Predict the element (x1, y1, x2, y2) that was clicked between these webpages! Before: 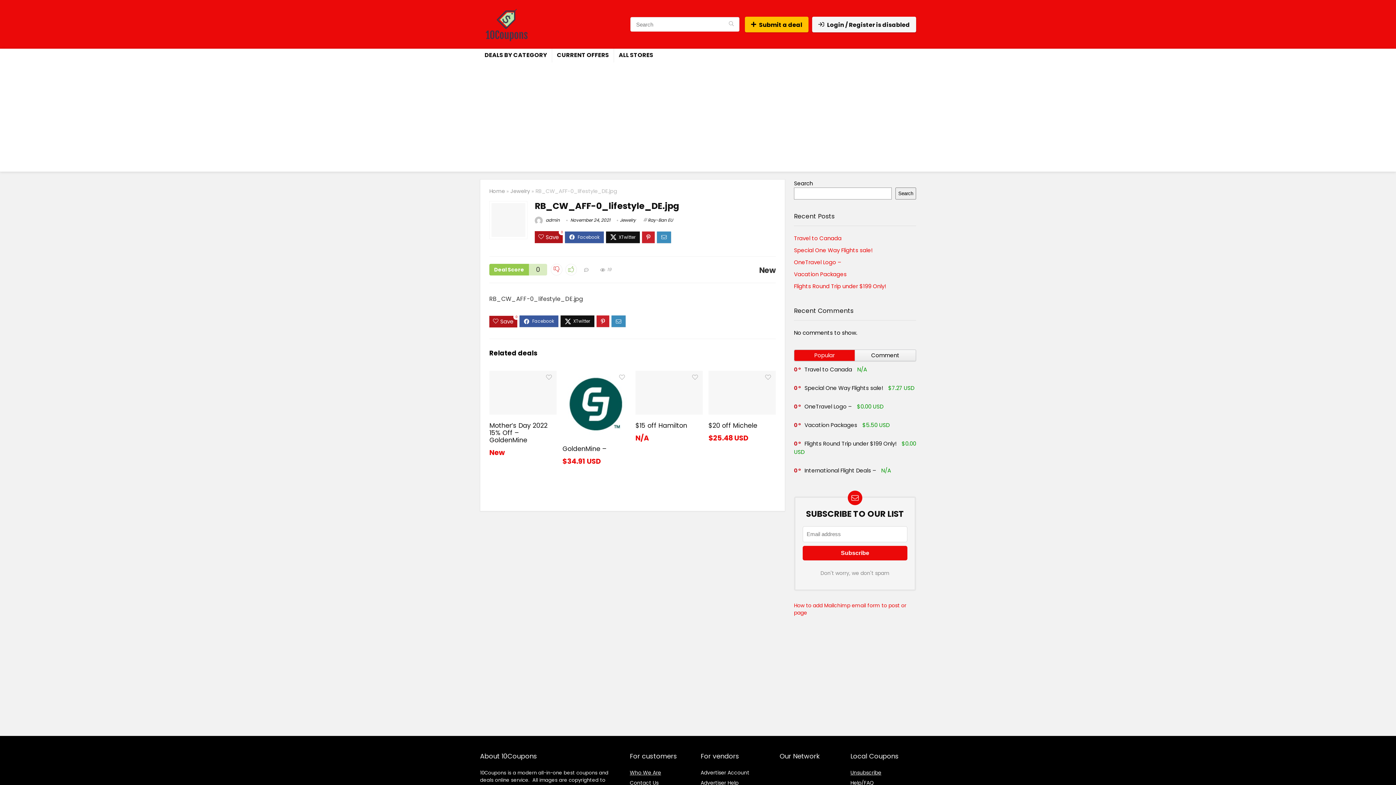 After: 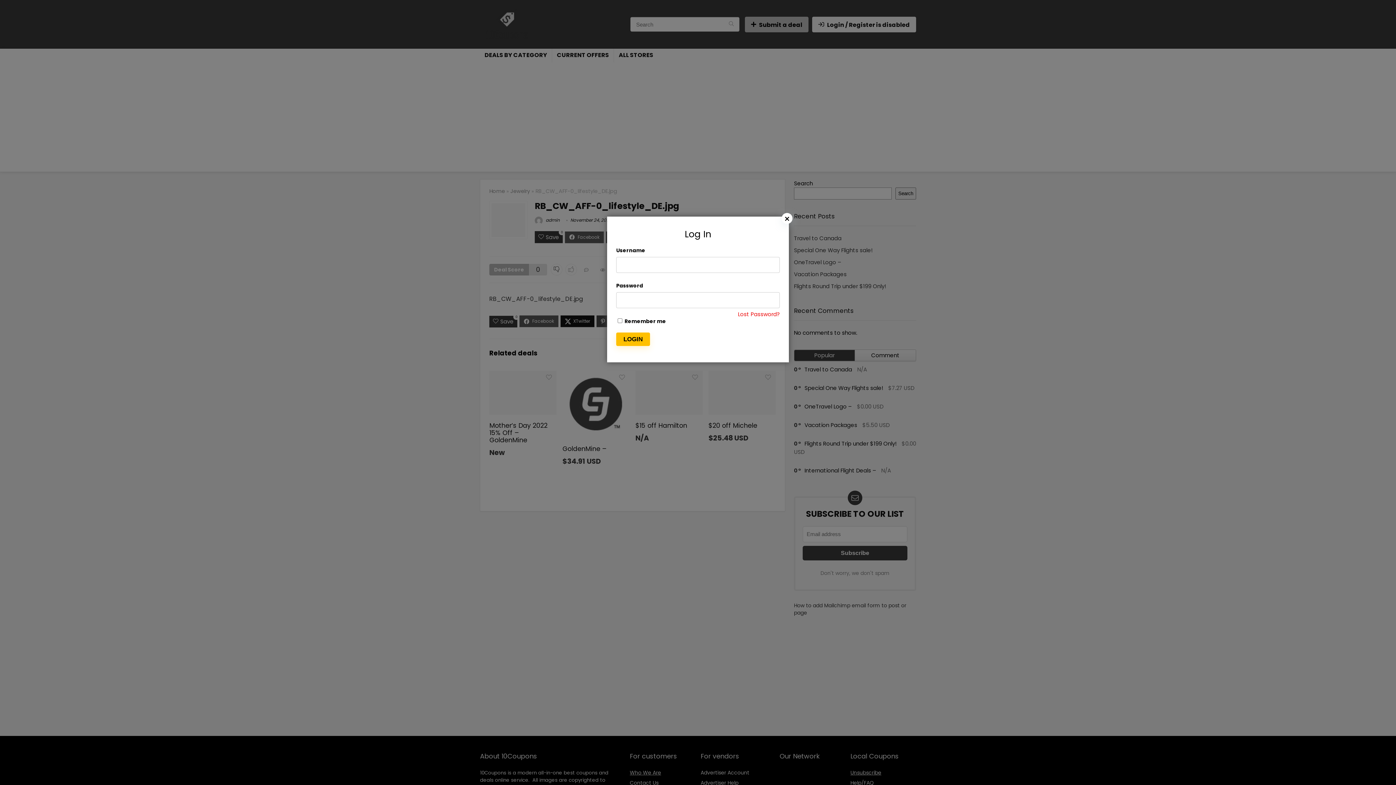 Action: bbox: (745, 16, 808, 32) label: Submit a deal